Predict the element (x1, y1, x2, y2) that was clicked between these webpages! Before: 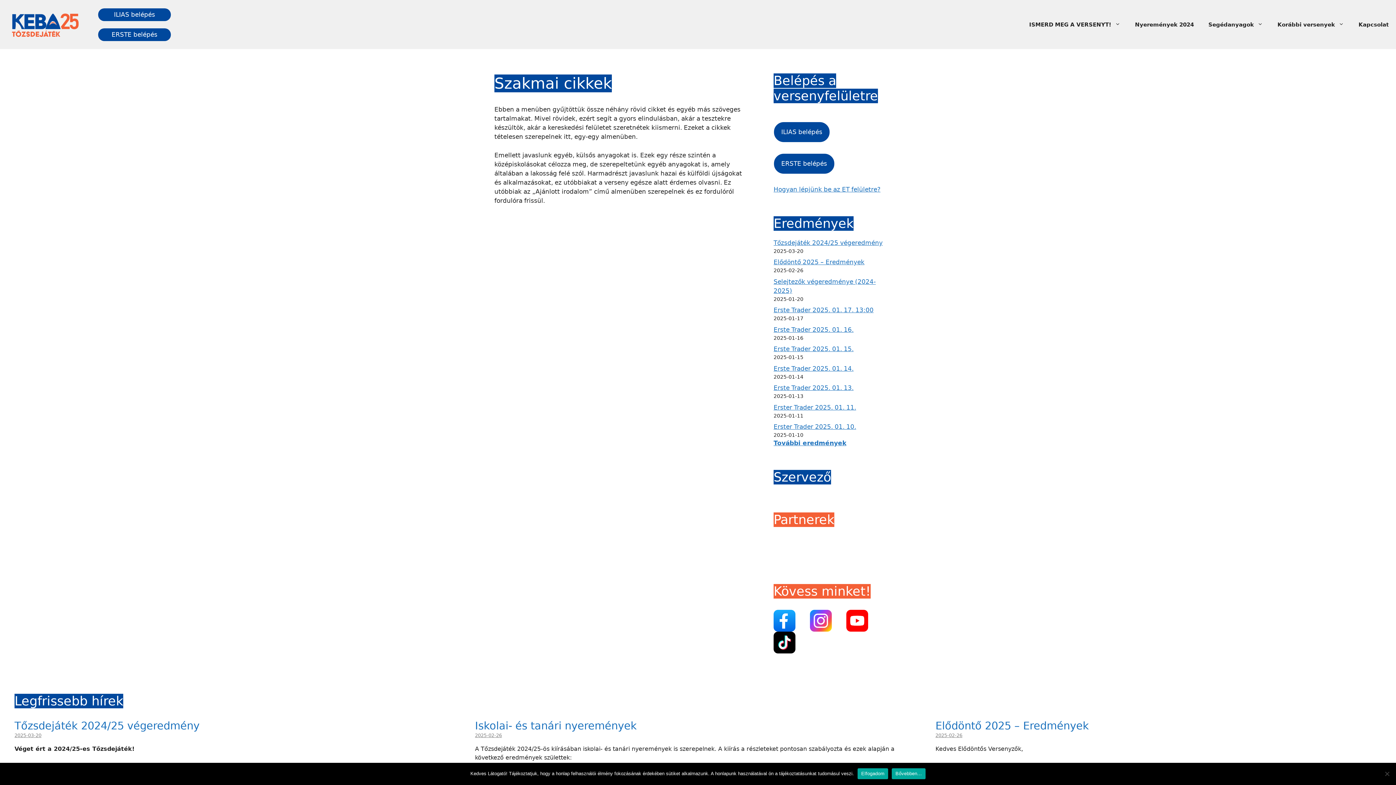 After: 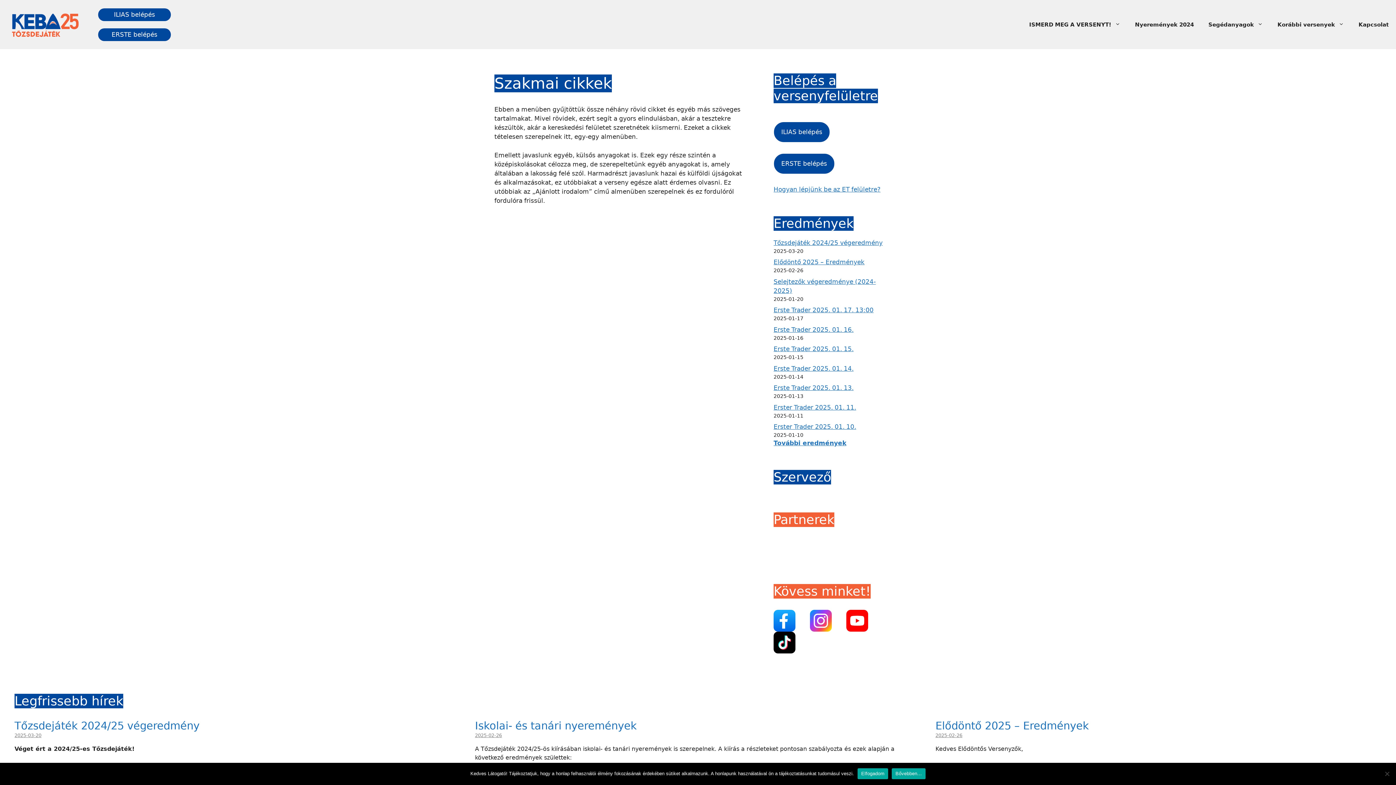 Action: bbox: (810, 616, 832, 624)